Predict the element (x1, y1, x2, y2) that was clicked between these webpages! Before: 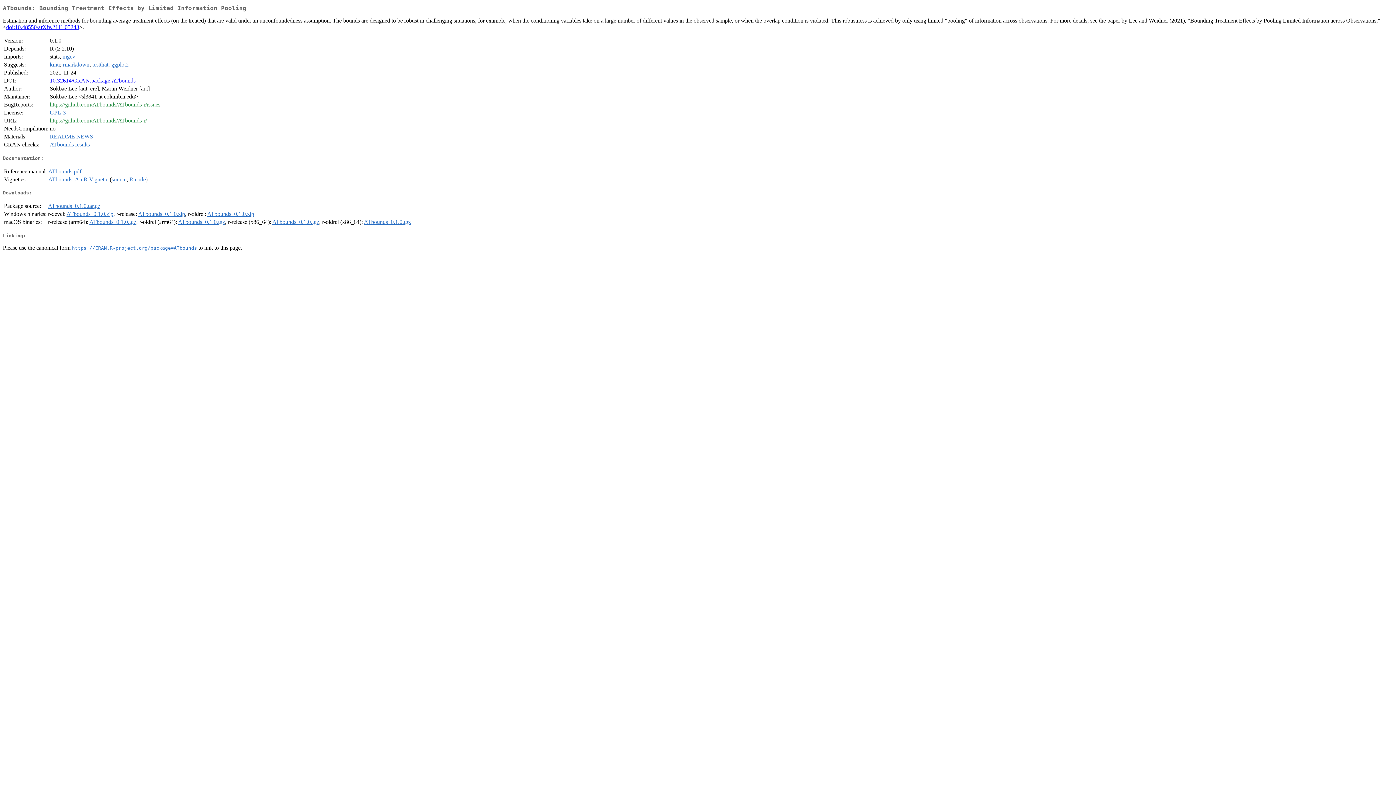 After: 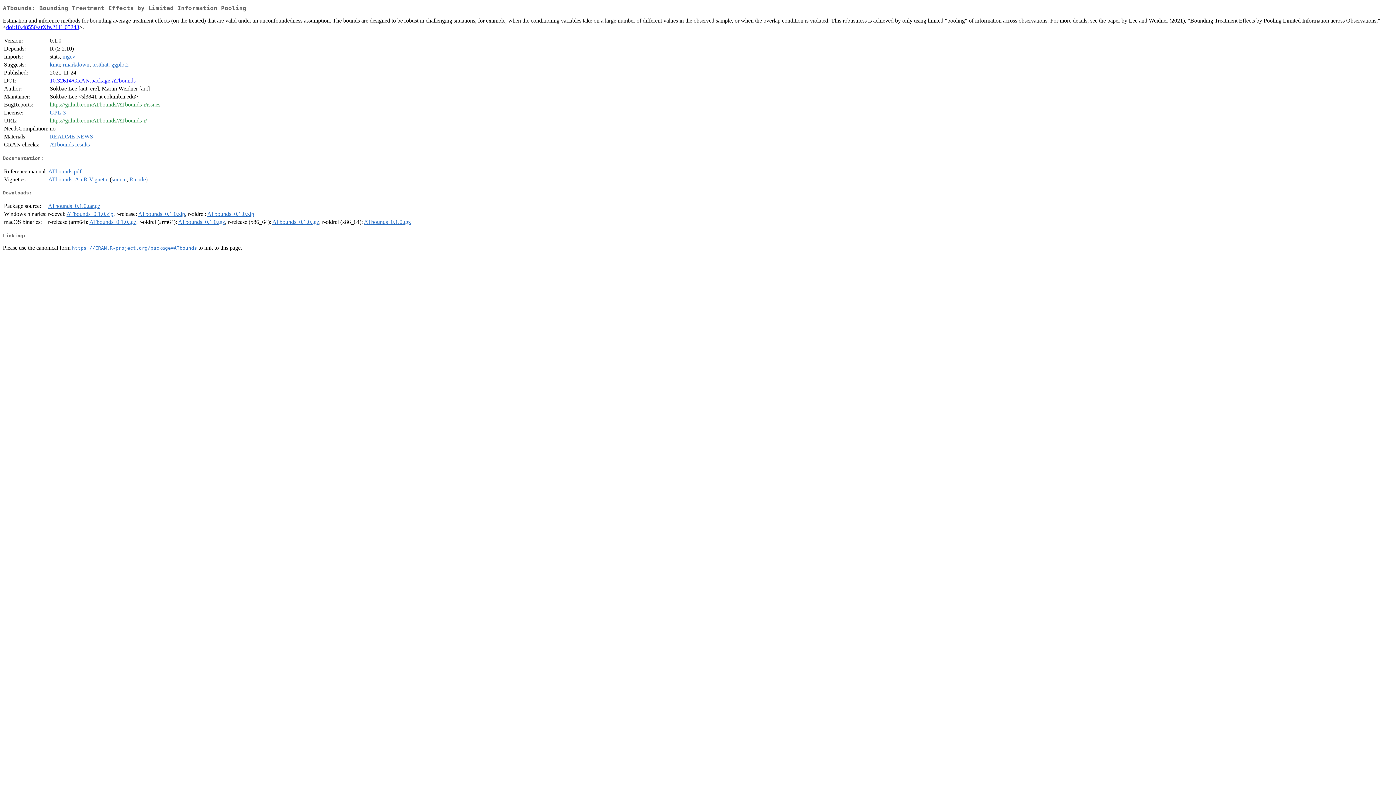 Action: label: 10.32614/CRAN.package.ATbounds bbox: (49, 77, 135, 83)